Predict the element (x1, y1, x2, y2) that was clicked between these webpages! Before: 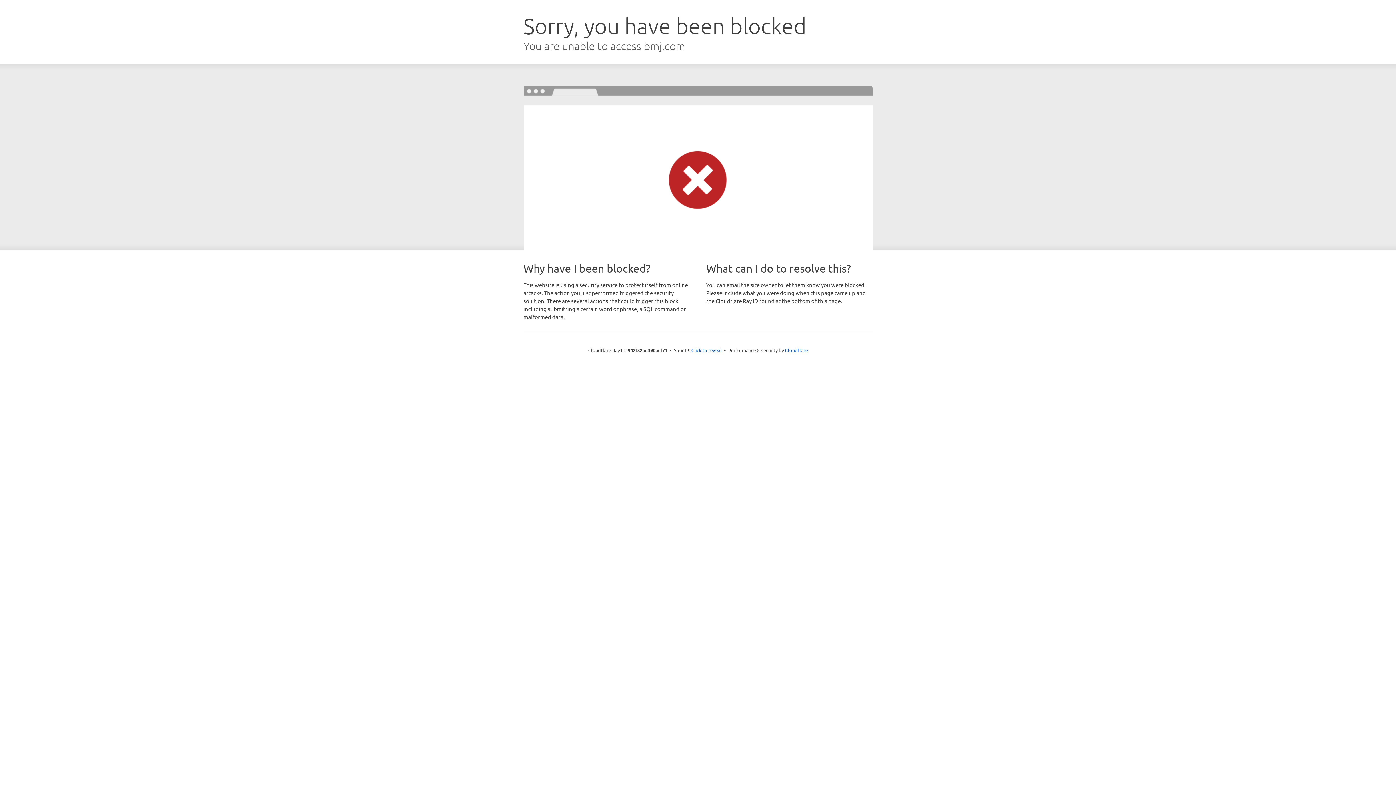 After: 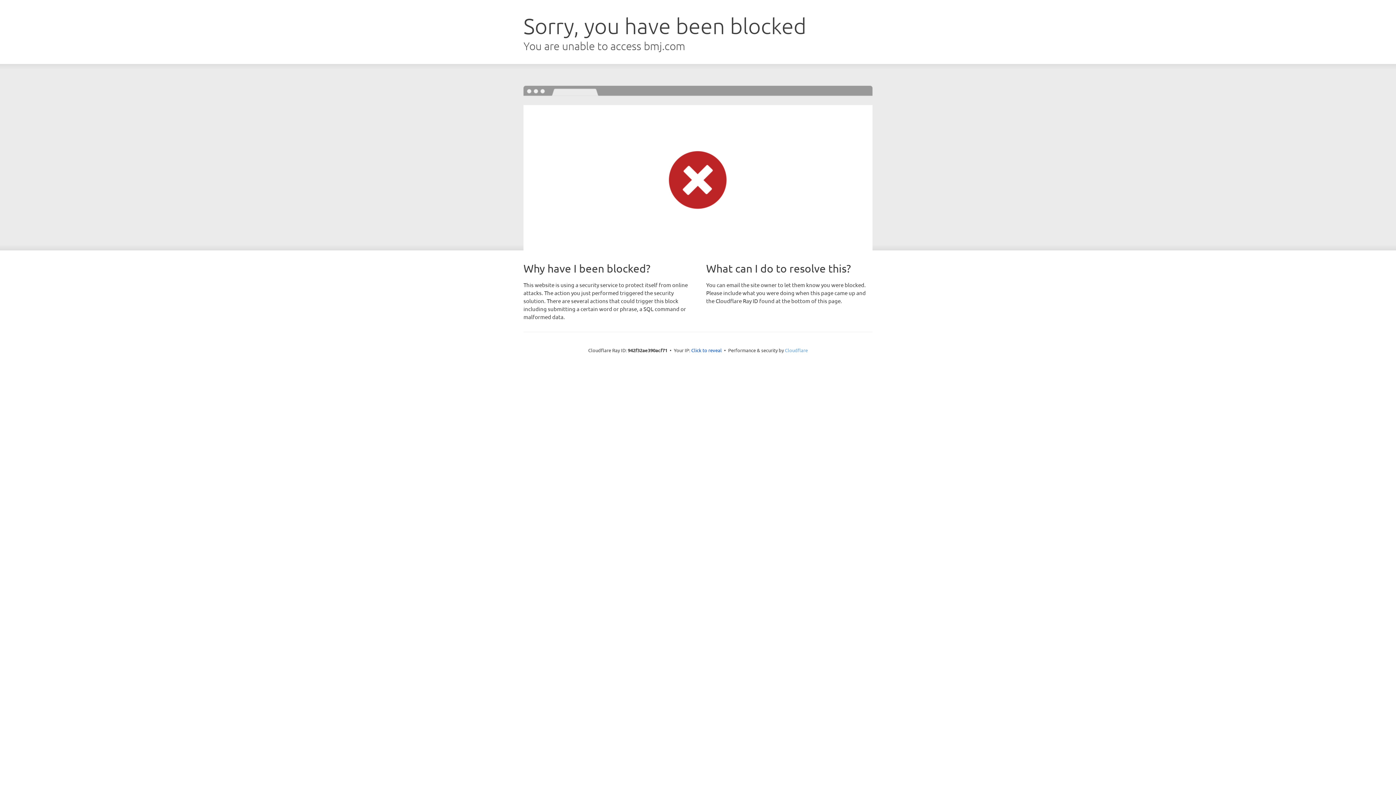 Action: label: Cloudflare bbox: (785, 347, 808, 353)